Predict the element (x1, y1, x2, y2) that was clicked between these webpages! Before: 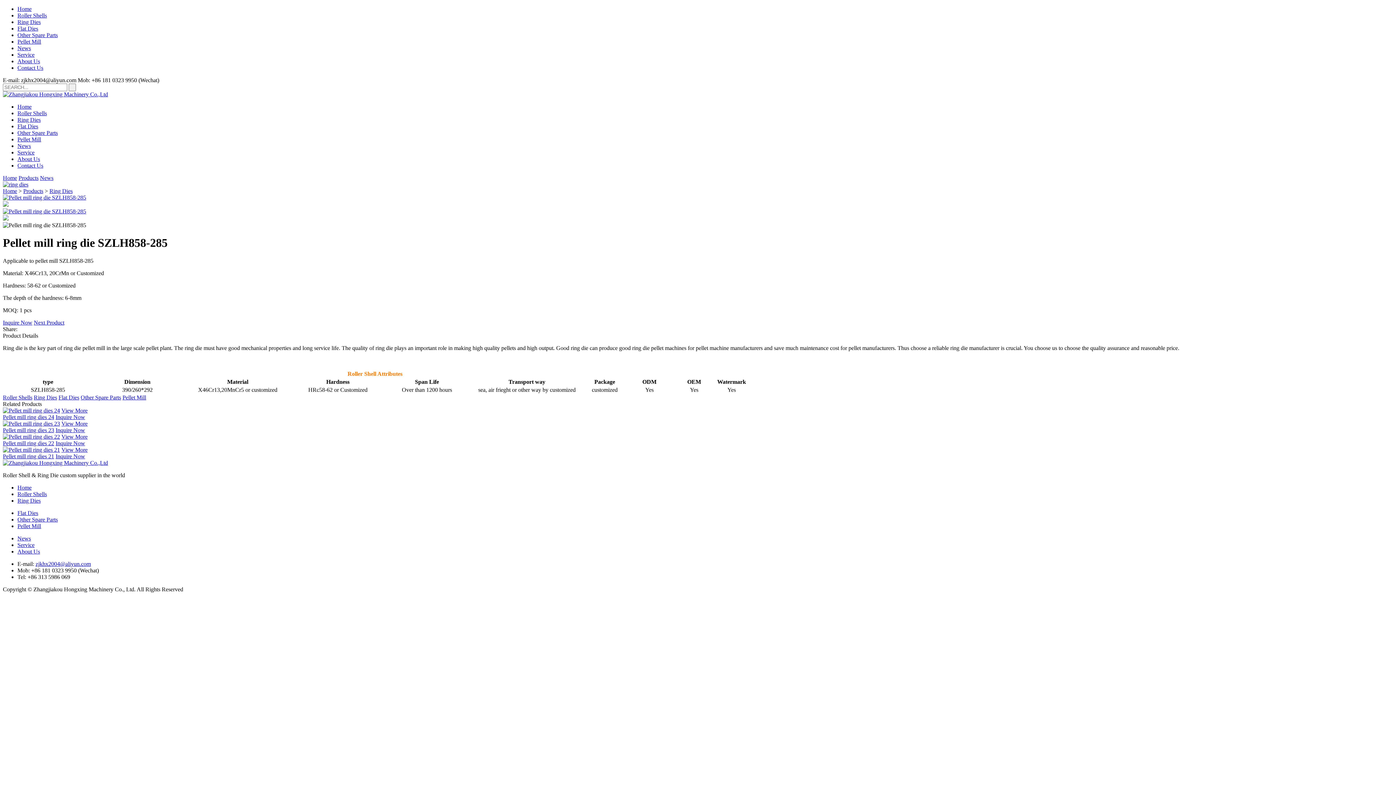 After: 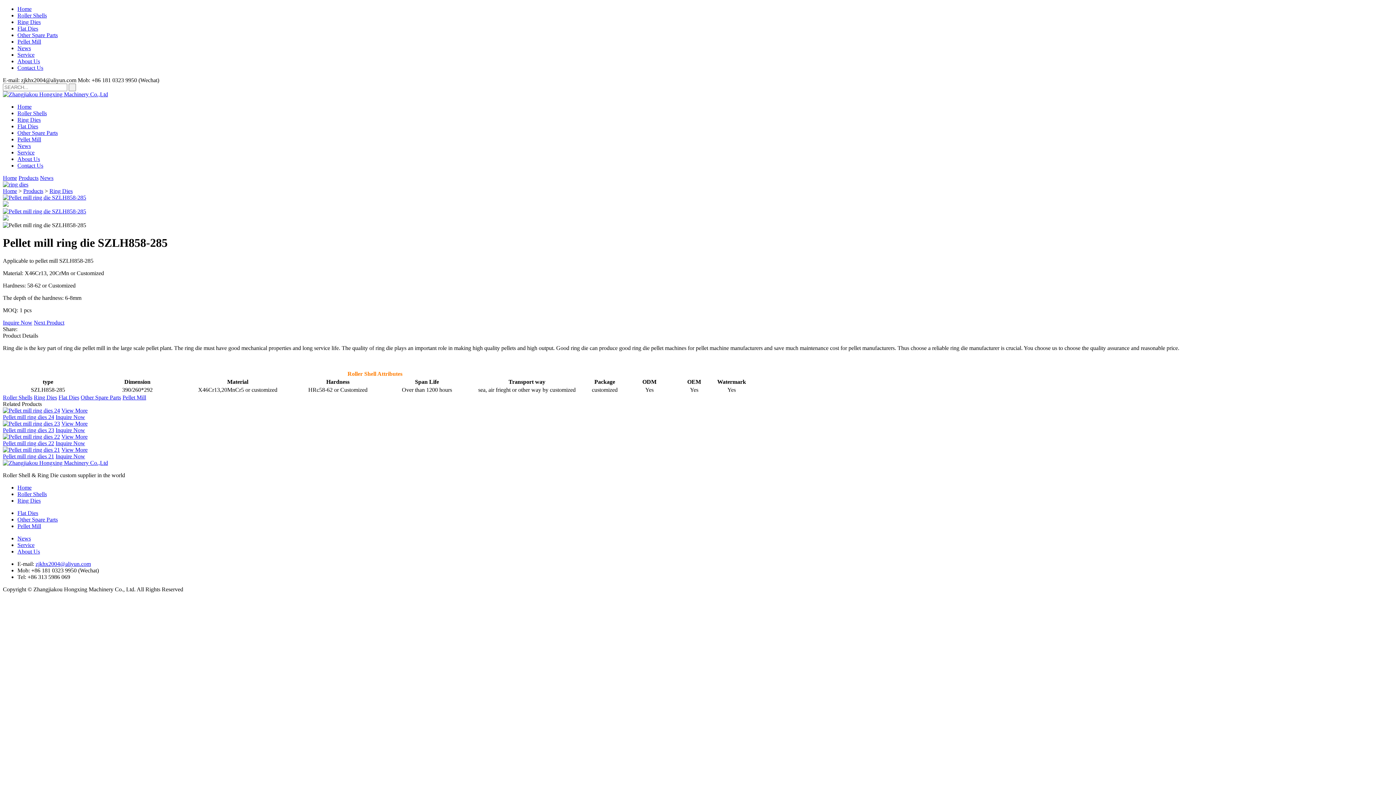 Action: label: zjkhx2004@aliyun.com bbox: (35, 561, 90, 567)